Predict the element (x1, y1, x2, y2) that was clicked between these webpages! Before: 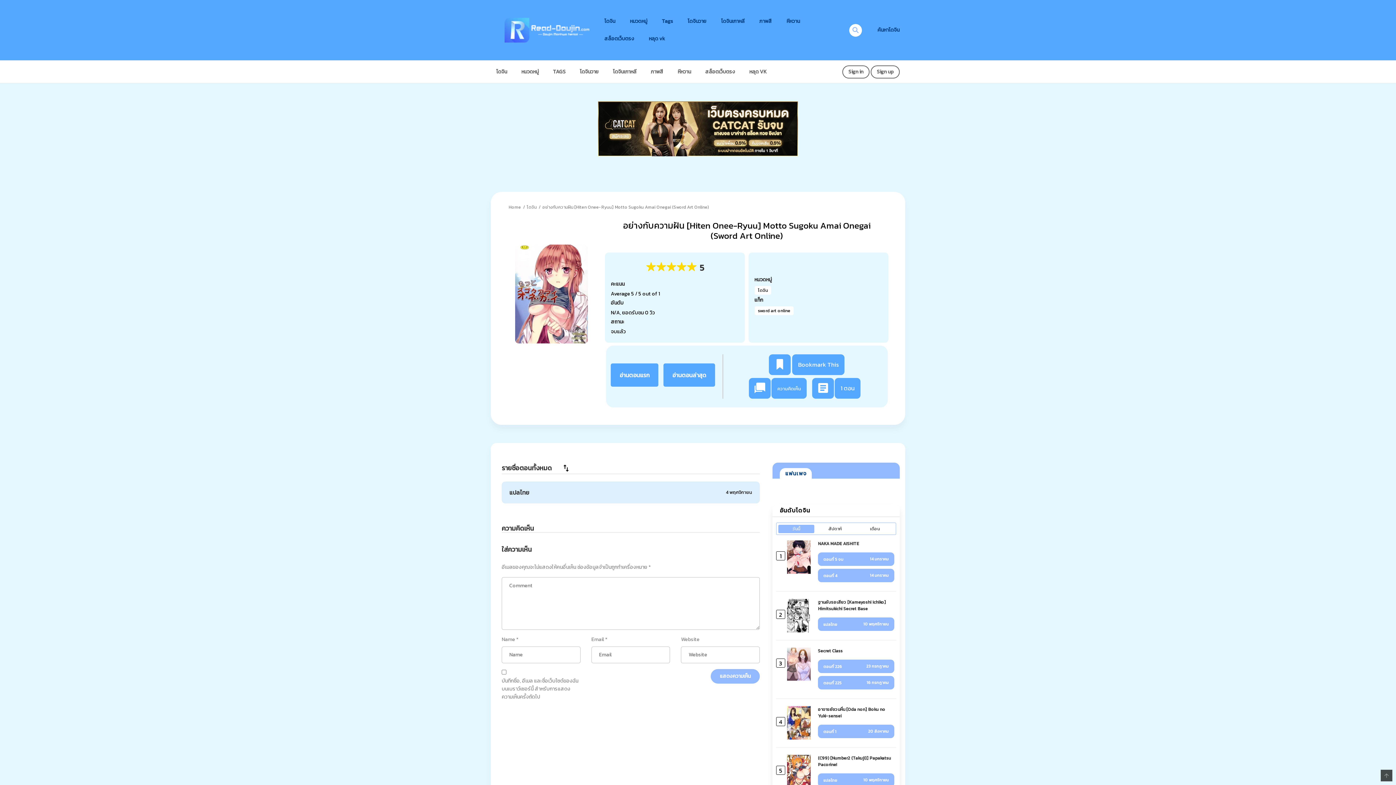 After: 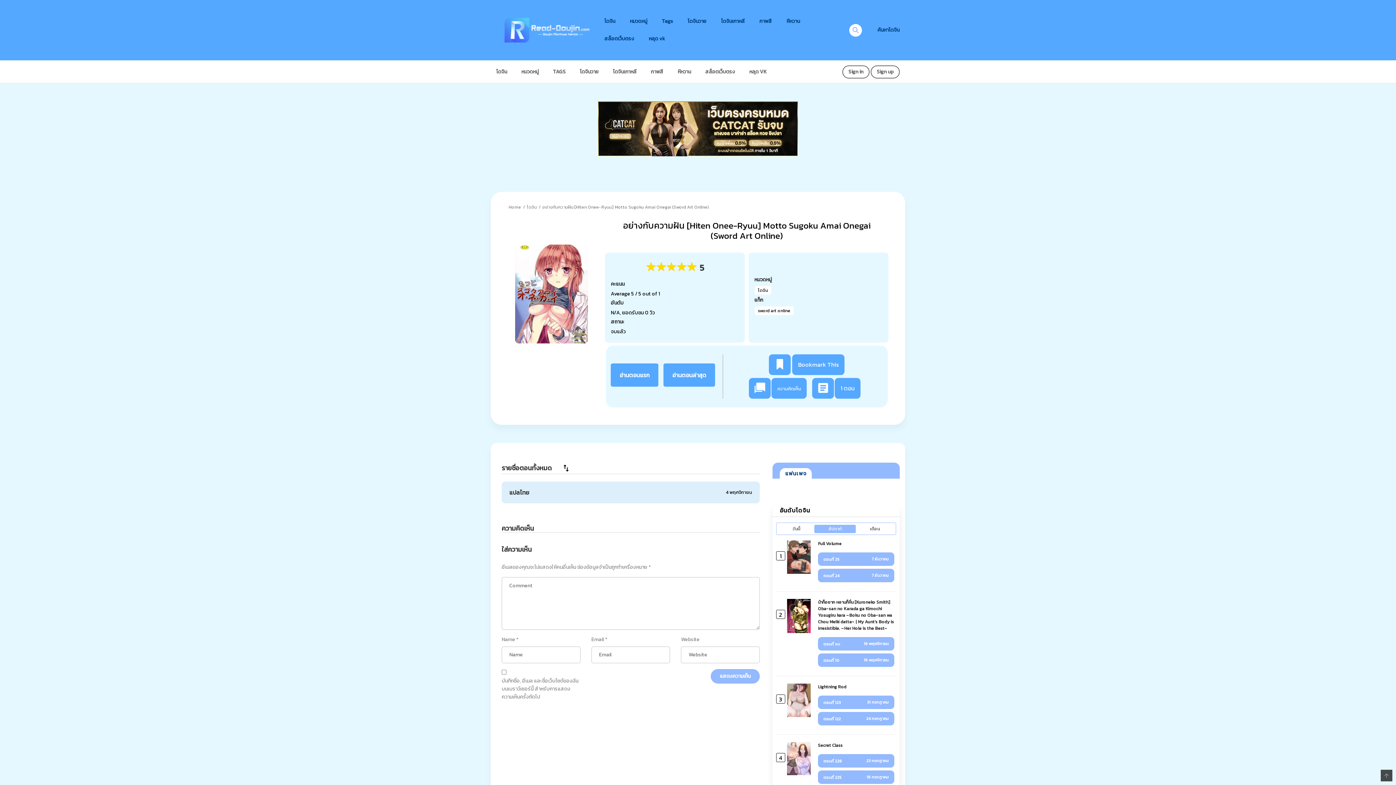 Action: label: สัปดาห์ bbox: (814, 525, 856, 533)